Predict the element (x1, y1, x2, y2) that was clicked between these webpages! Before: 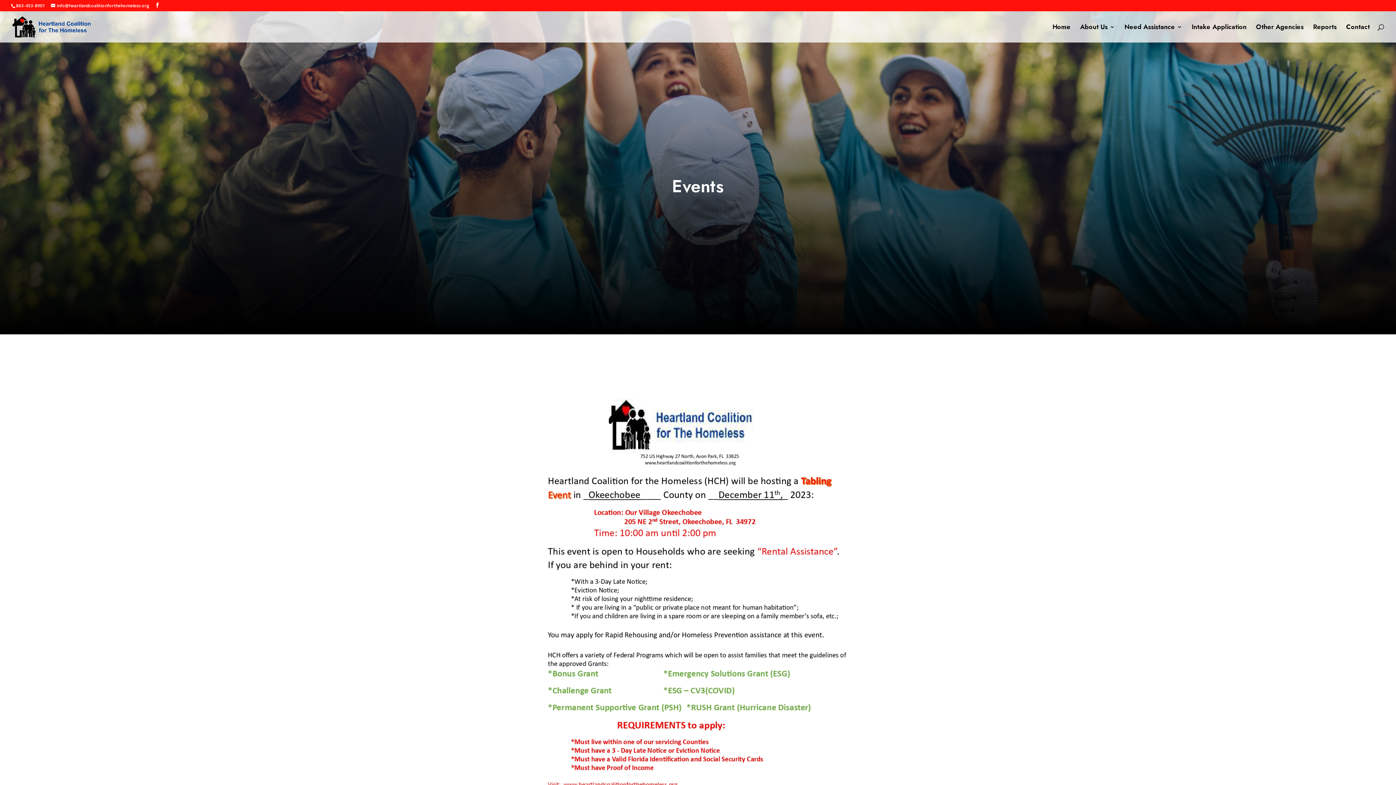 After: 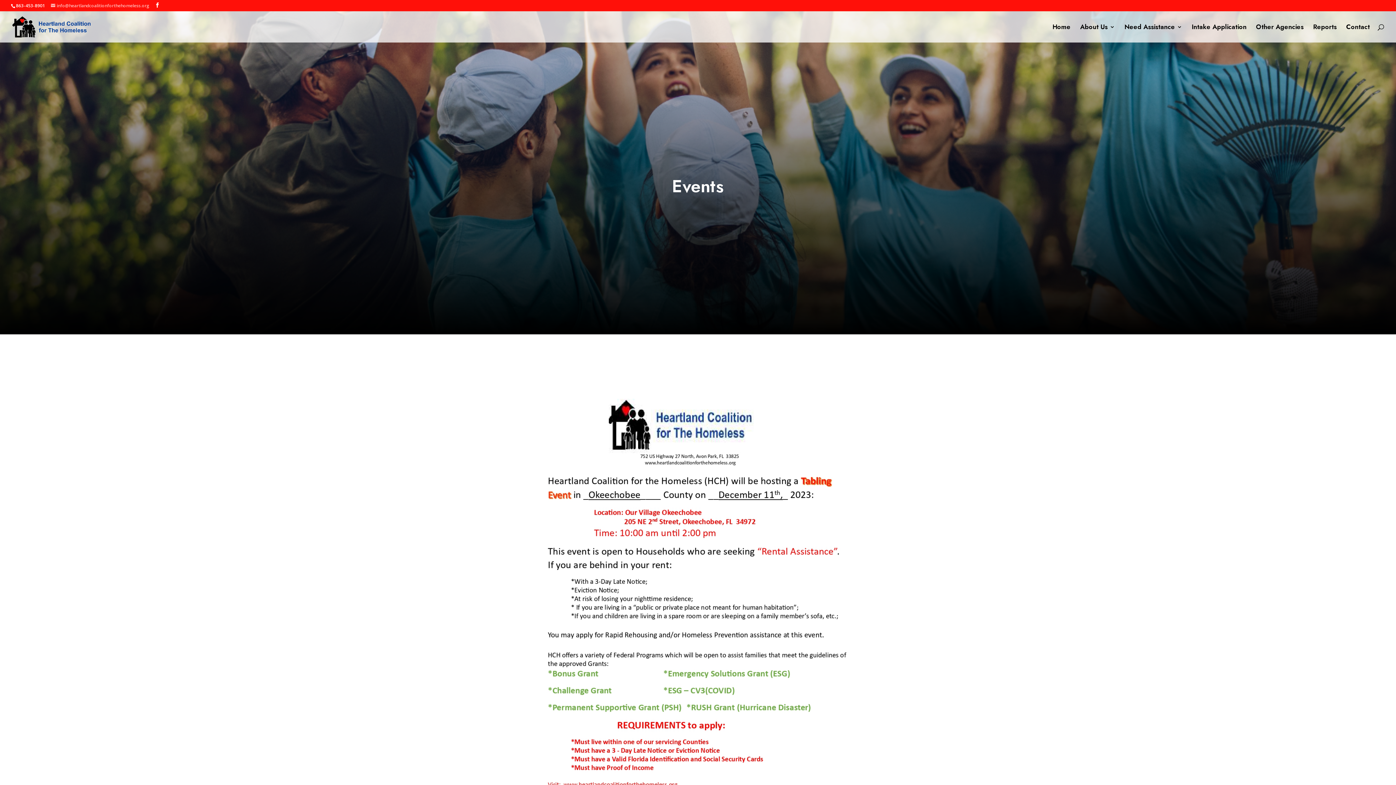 Action: label: info@heartlandcoalitionforthehomeless.org bbox: (50, 2, 149, 8)